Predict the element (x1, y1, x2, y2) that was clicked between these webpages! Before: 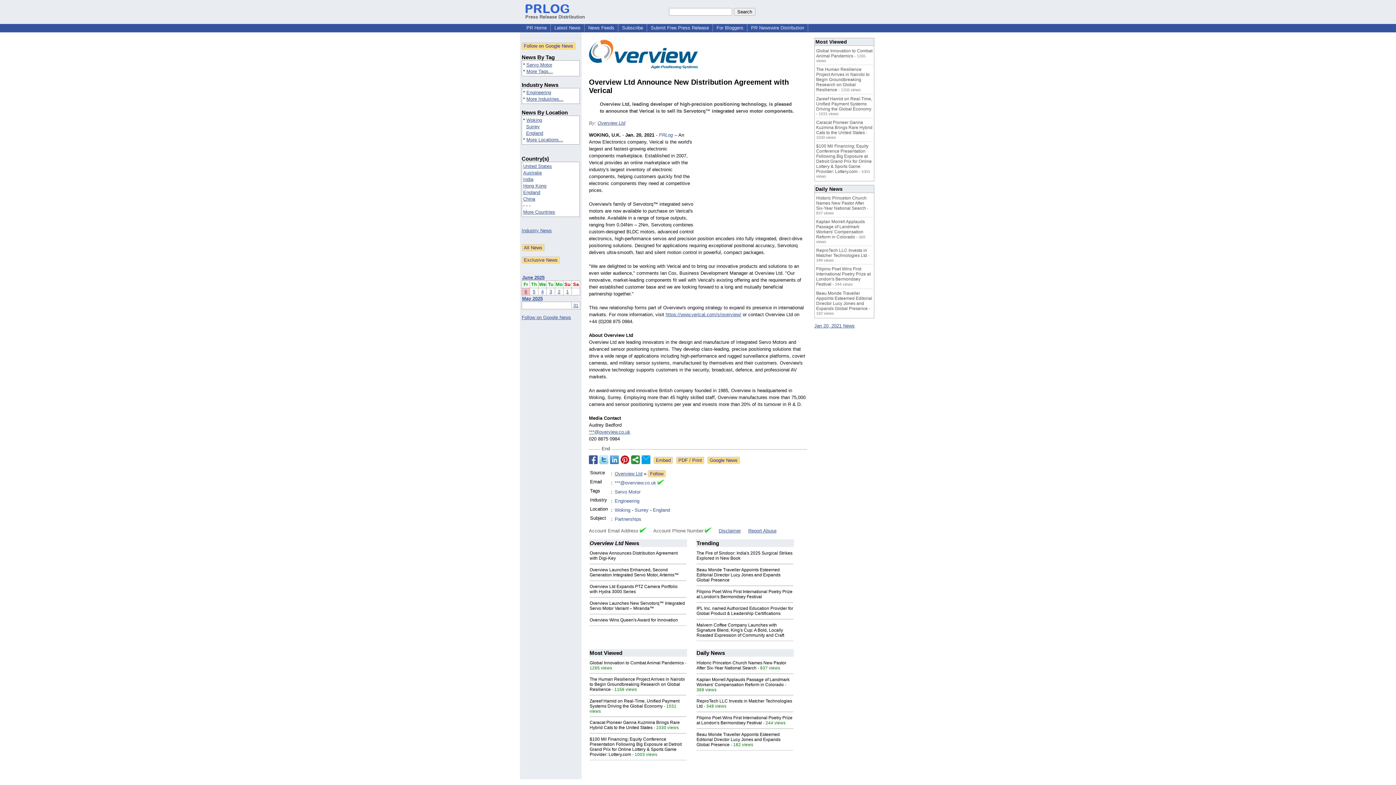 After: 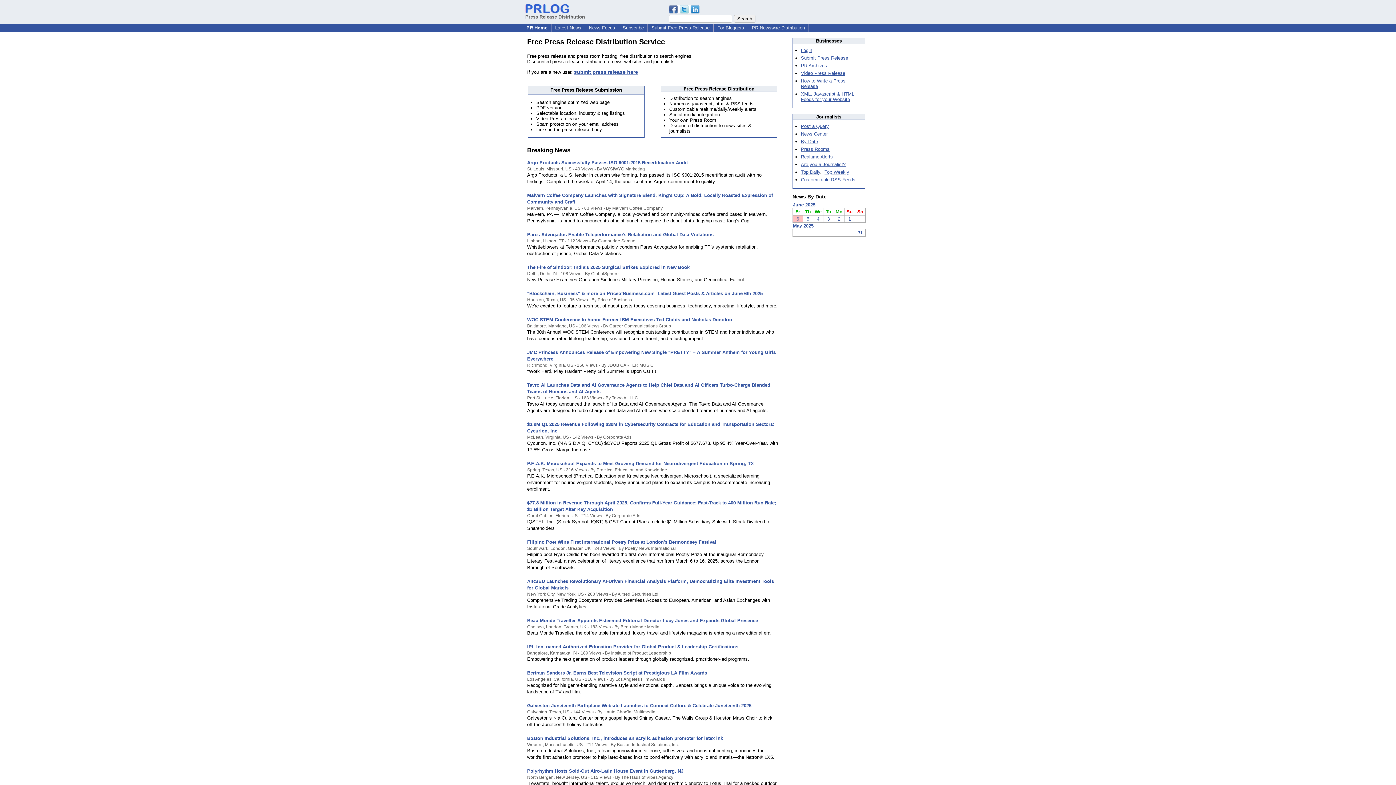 Action: bbox: (525, 8, 585, 19) label: 
Press Release Distribution